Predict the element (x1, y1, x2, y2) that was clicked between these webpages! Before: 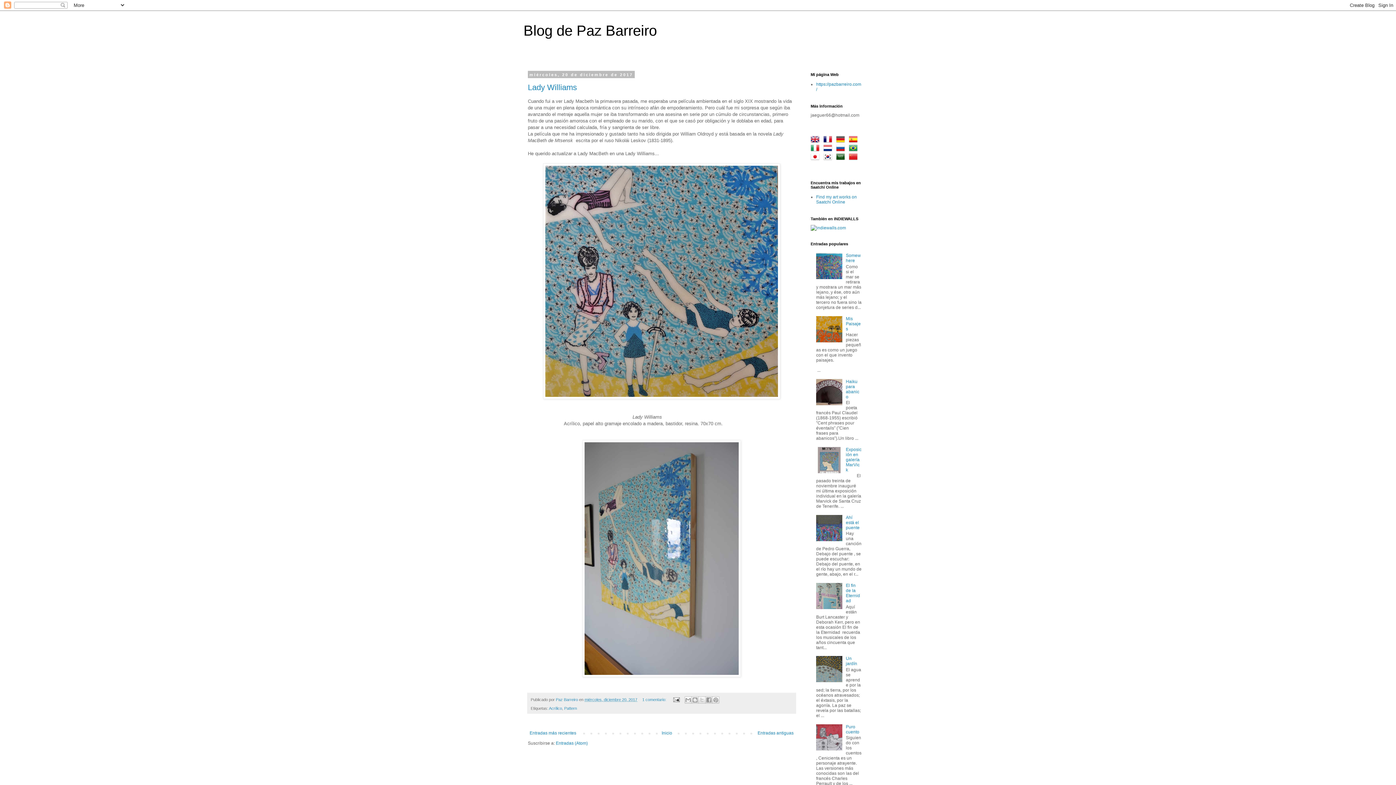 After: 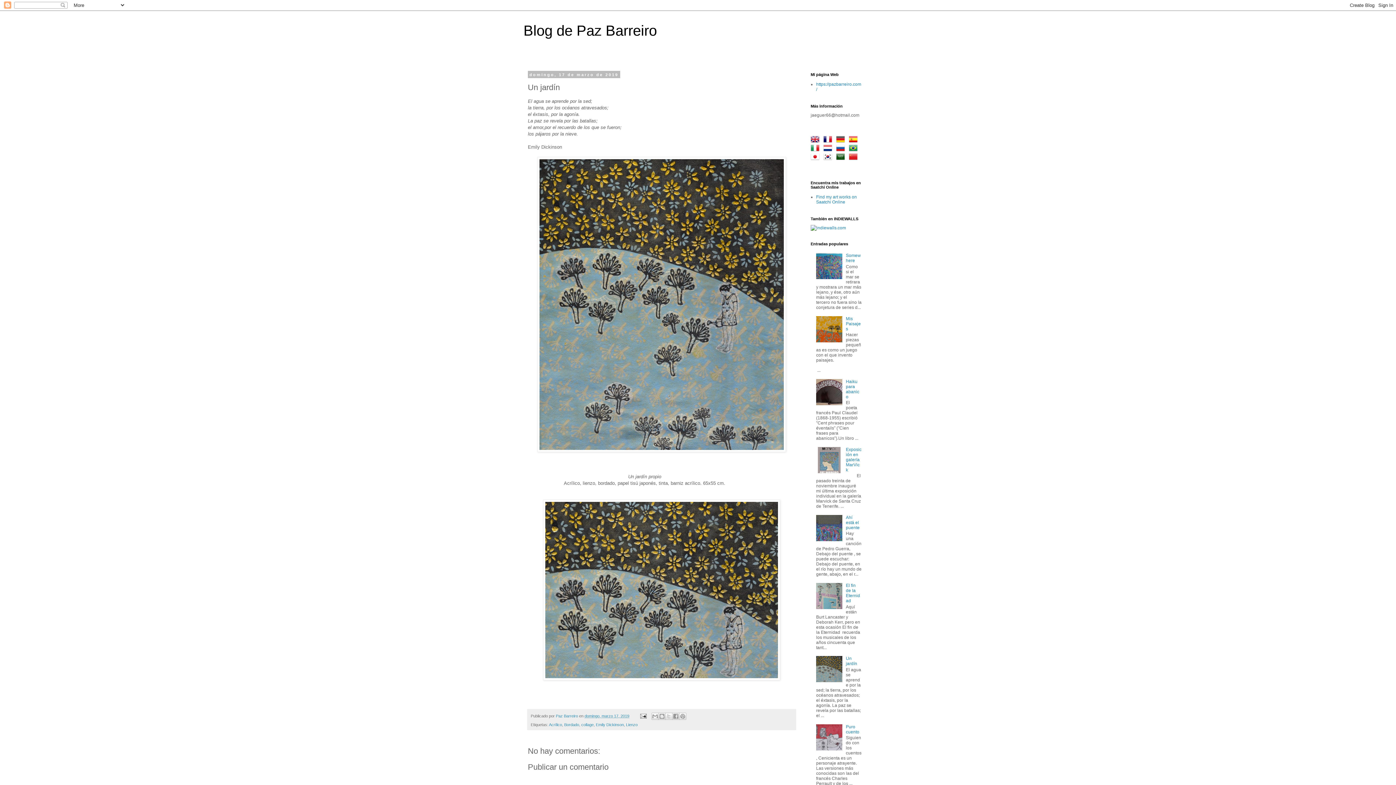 Action: label: Un jardín bbox: (846, 656, 857, 666)